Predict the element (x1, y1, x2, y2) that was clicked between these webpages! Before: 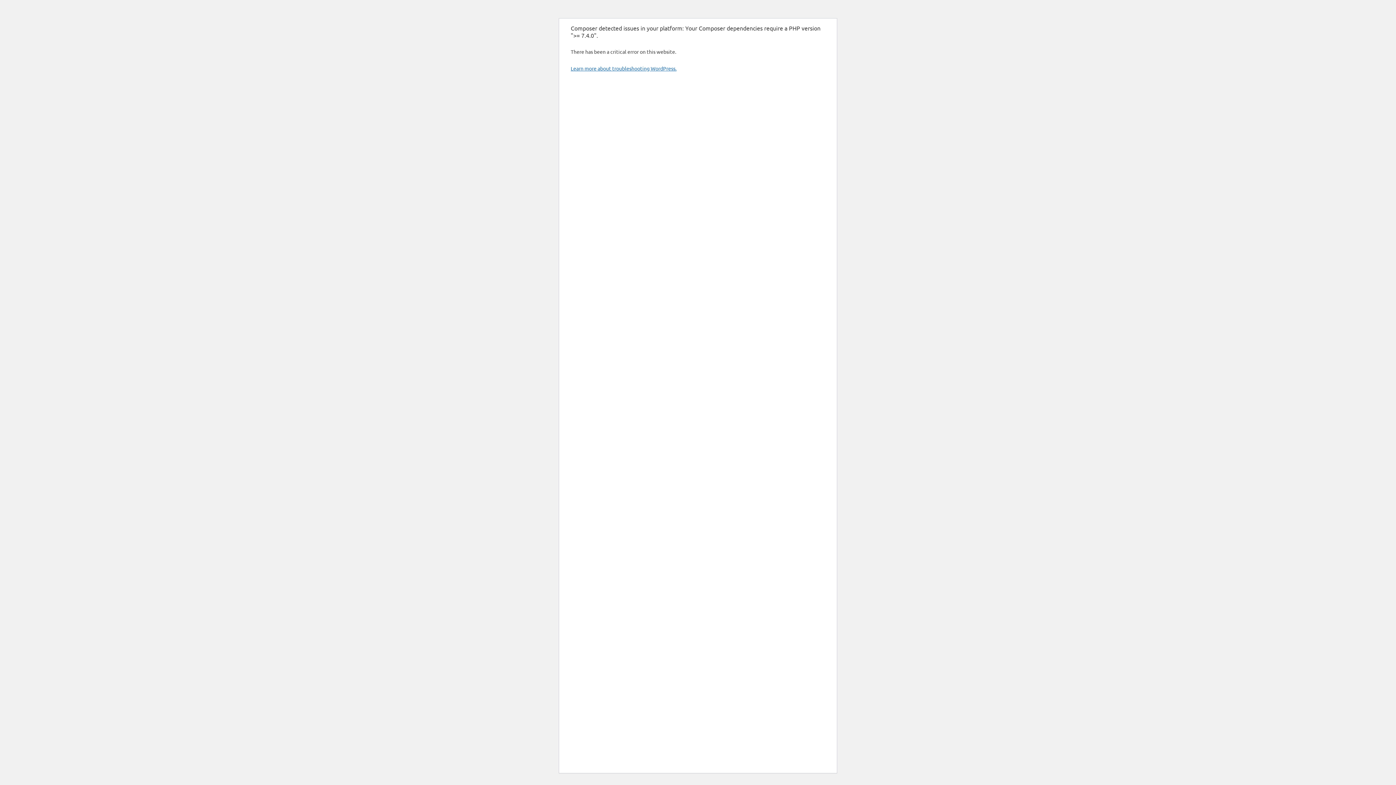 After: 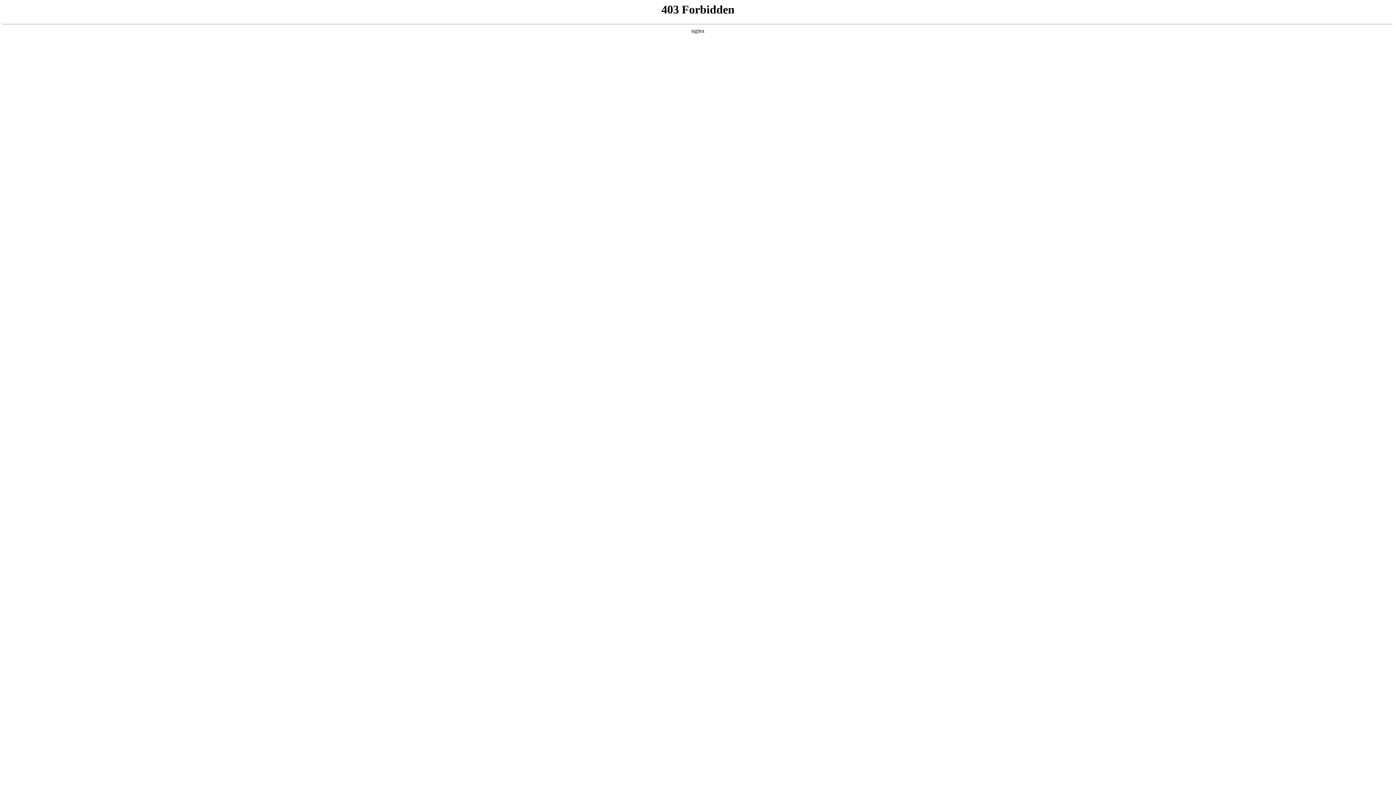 Action: bbox: (570, 65, 676, 71) label: Learn more about troubleshooting WordPress.